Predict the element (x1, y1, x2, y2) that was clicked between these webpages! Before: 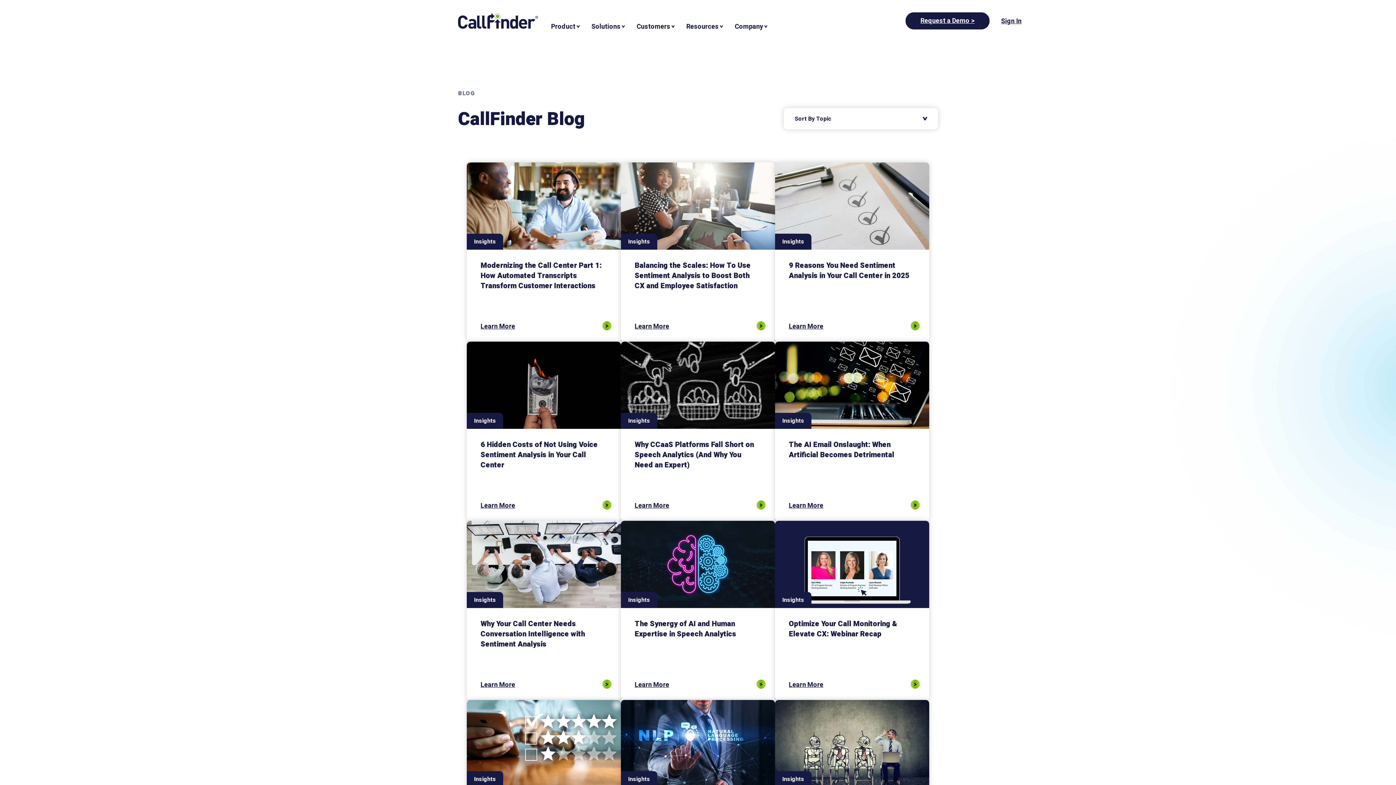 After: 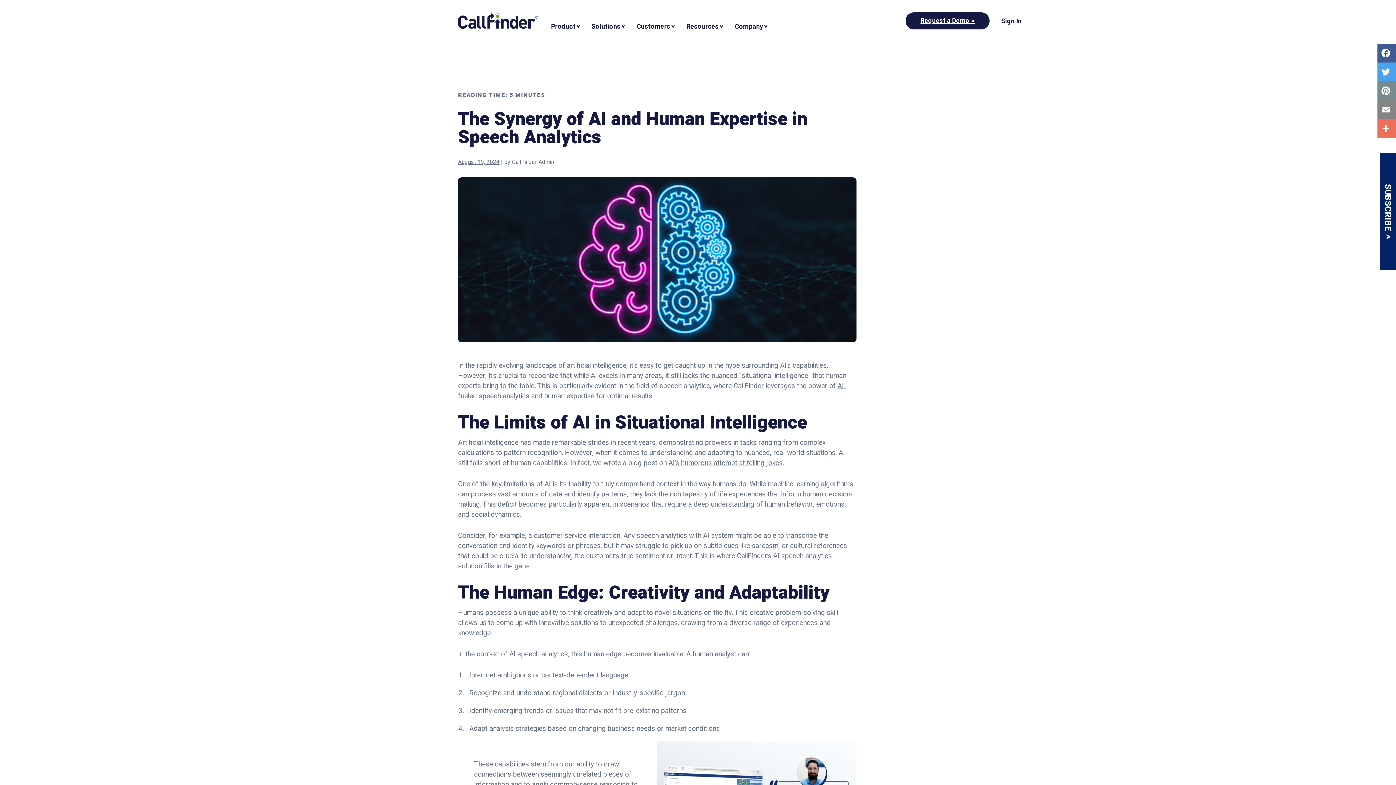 Action: label: Learn More bbox: (634, 680, 676, 690)